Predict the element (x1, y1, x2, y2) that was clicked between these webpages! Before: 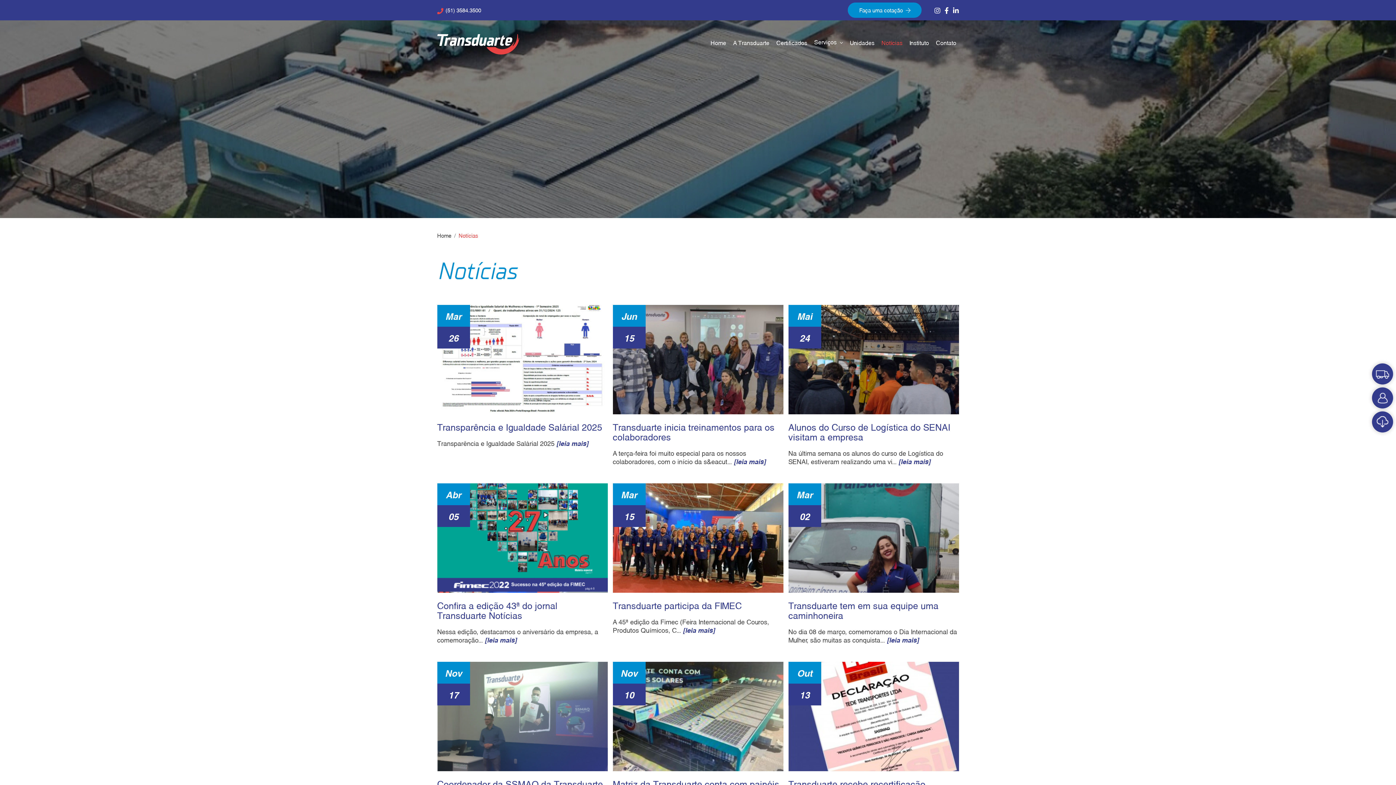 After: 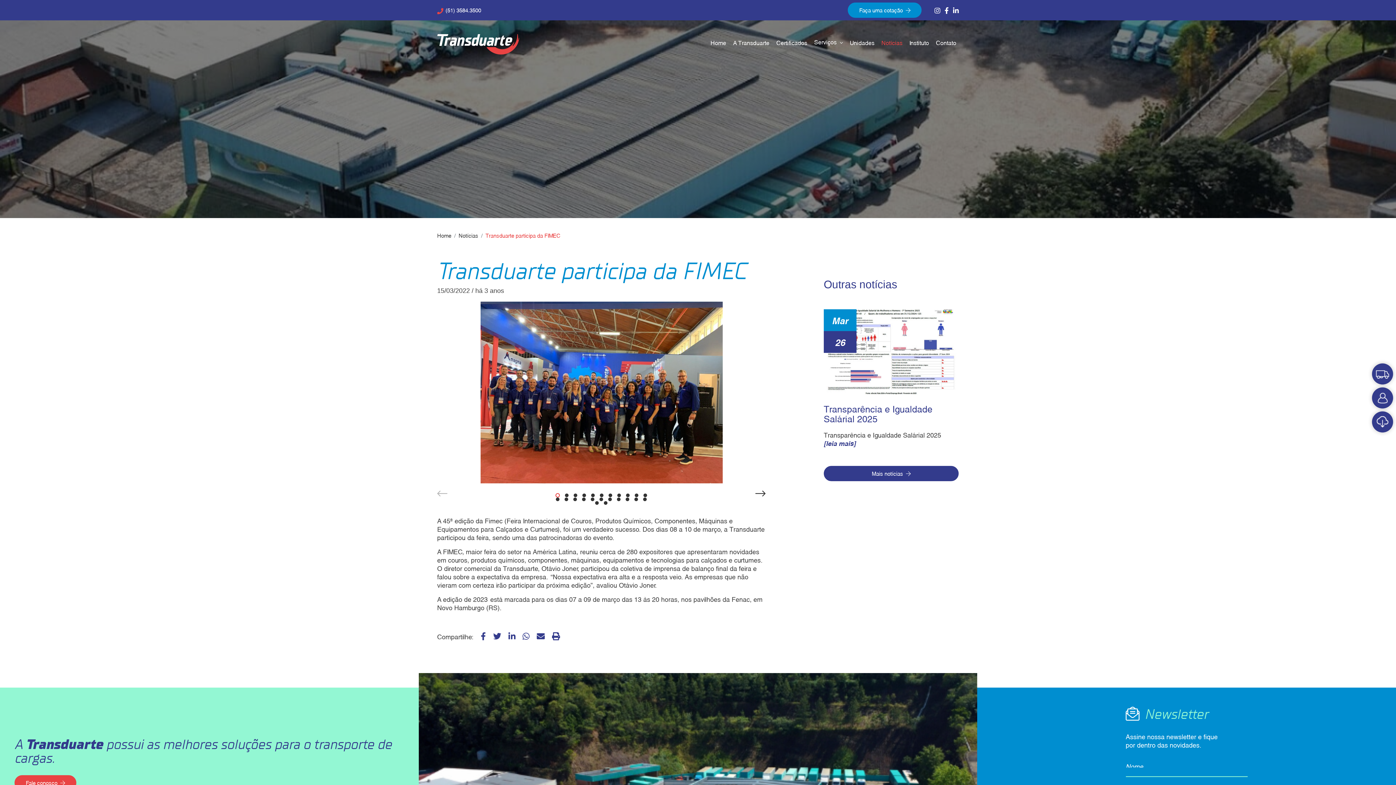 Action: label: Mar
15 bbox: (612, 483, 783, 593)